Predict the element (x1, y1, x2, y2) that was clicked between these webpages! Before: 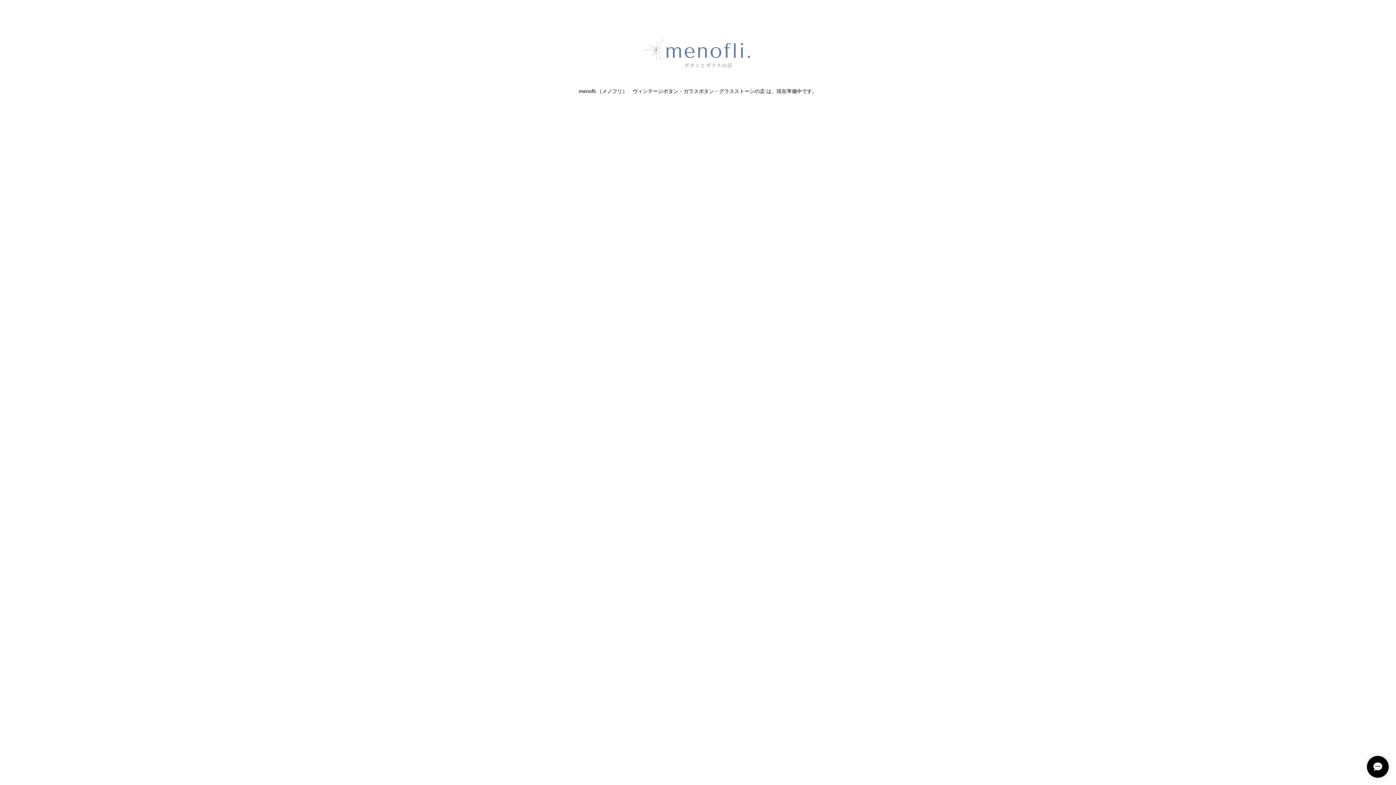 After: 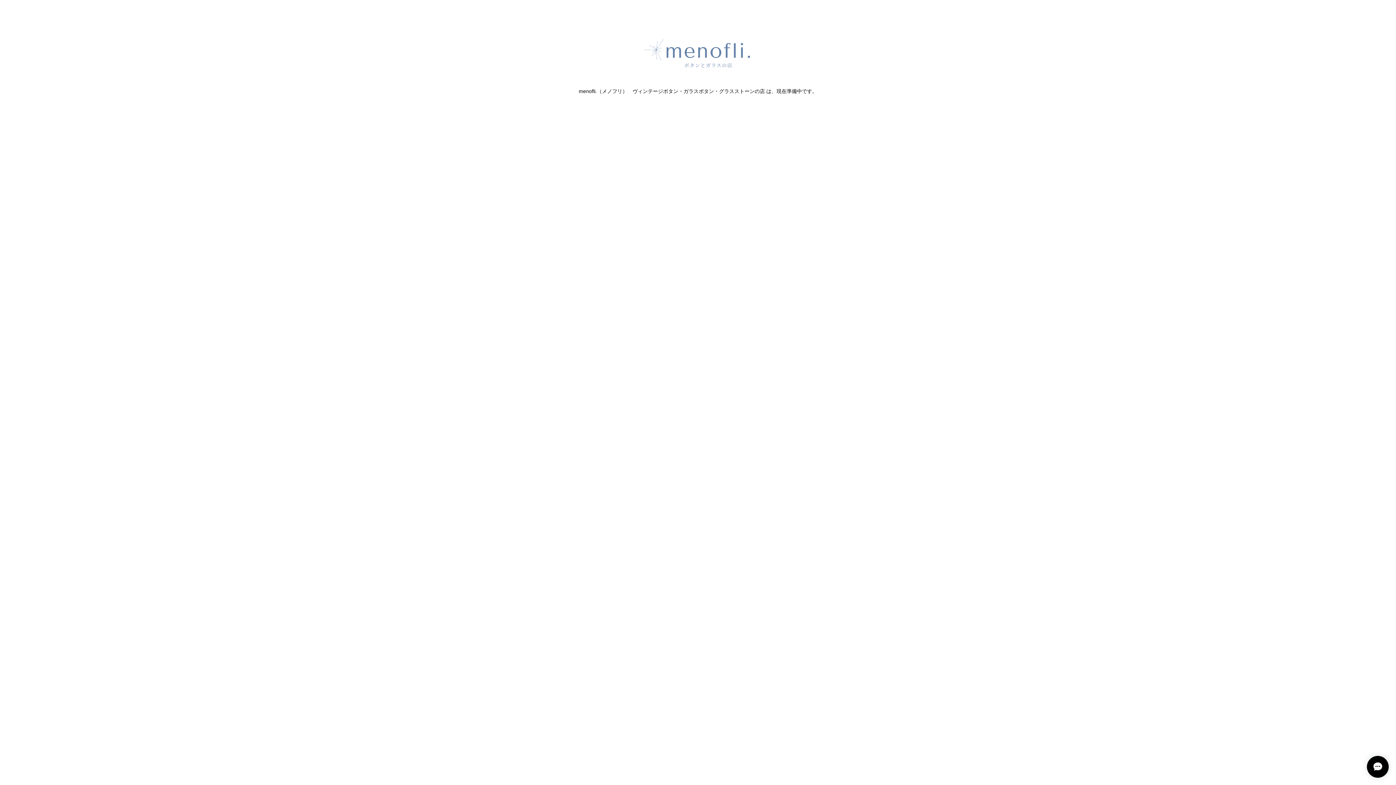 Action: bbox: (643, 49, 752, 64)